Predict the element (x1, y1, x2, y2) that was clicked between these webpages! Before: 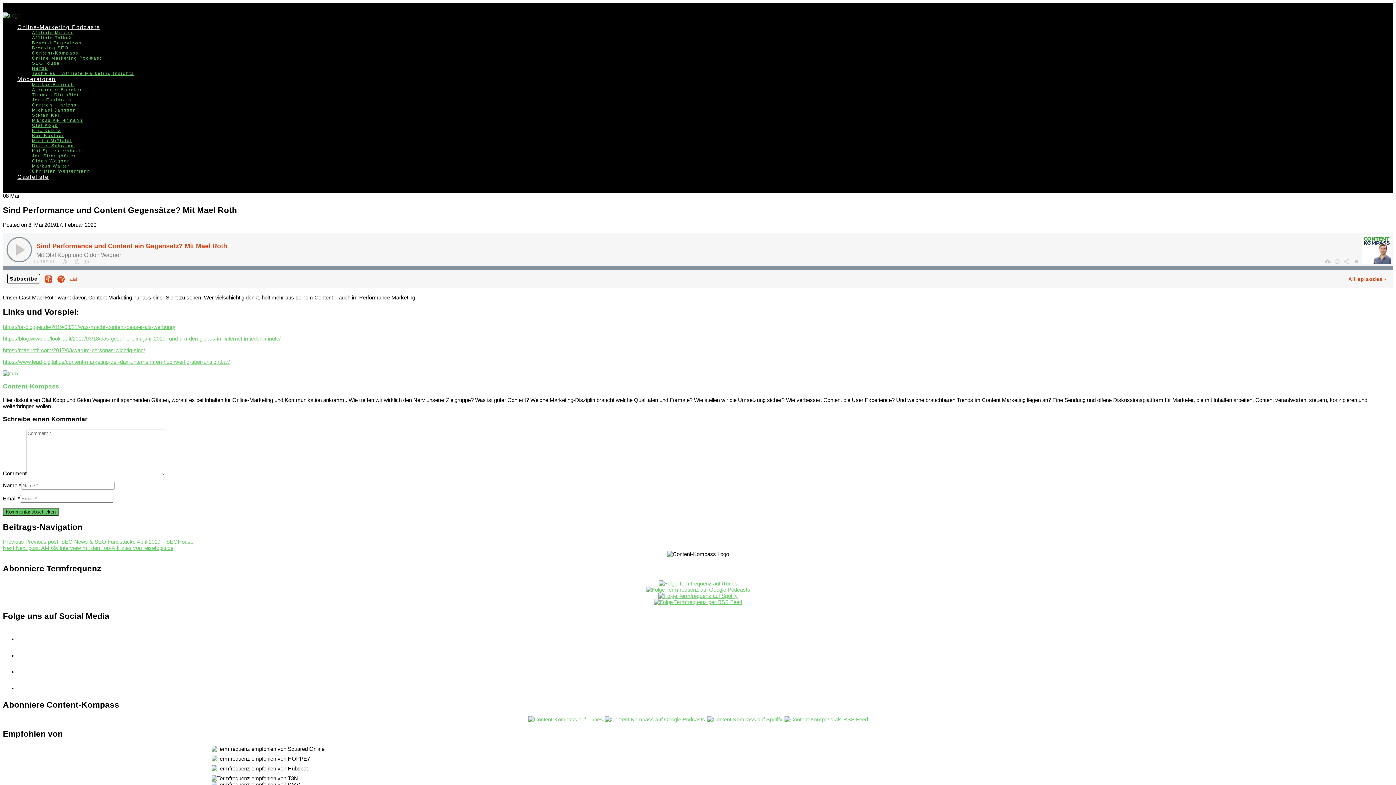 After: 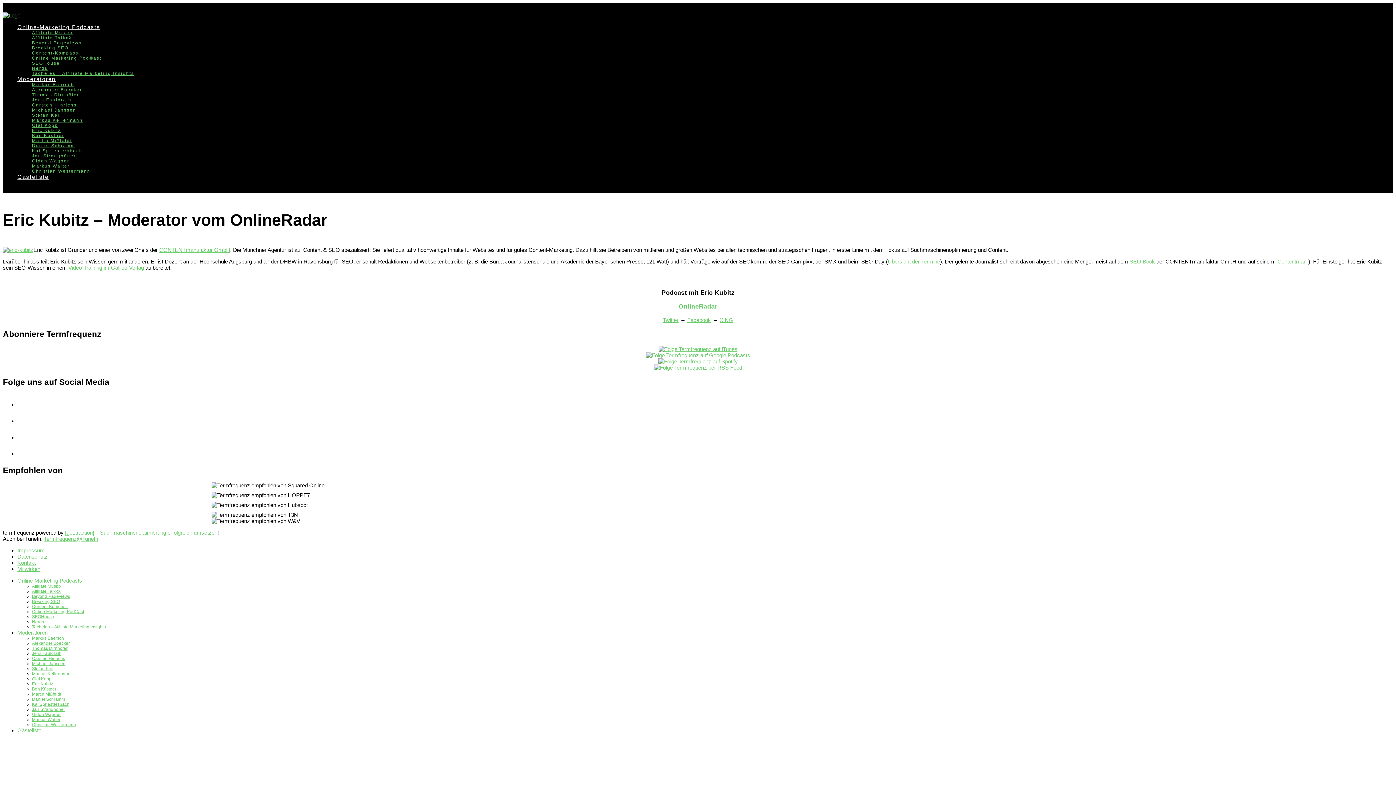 Action: label: Eric Kubitz bbox: (32, 128, 61, 133)